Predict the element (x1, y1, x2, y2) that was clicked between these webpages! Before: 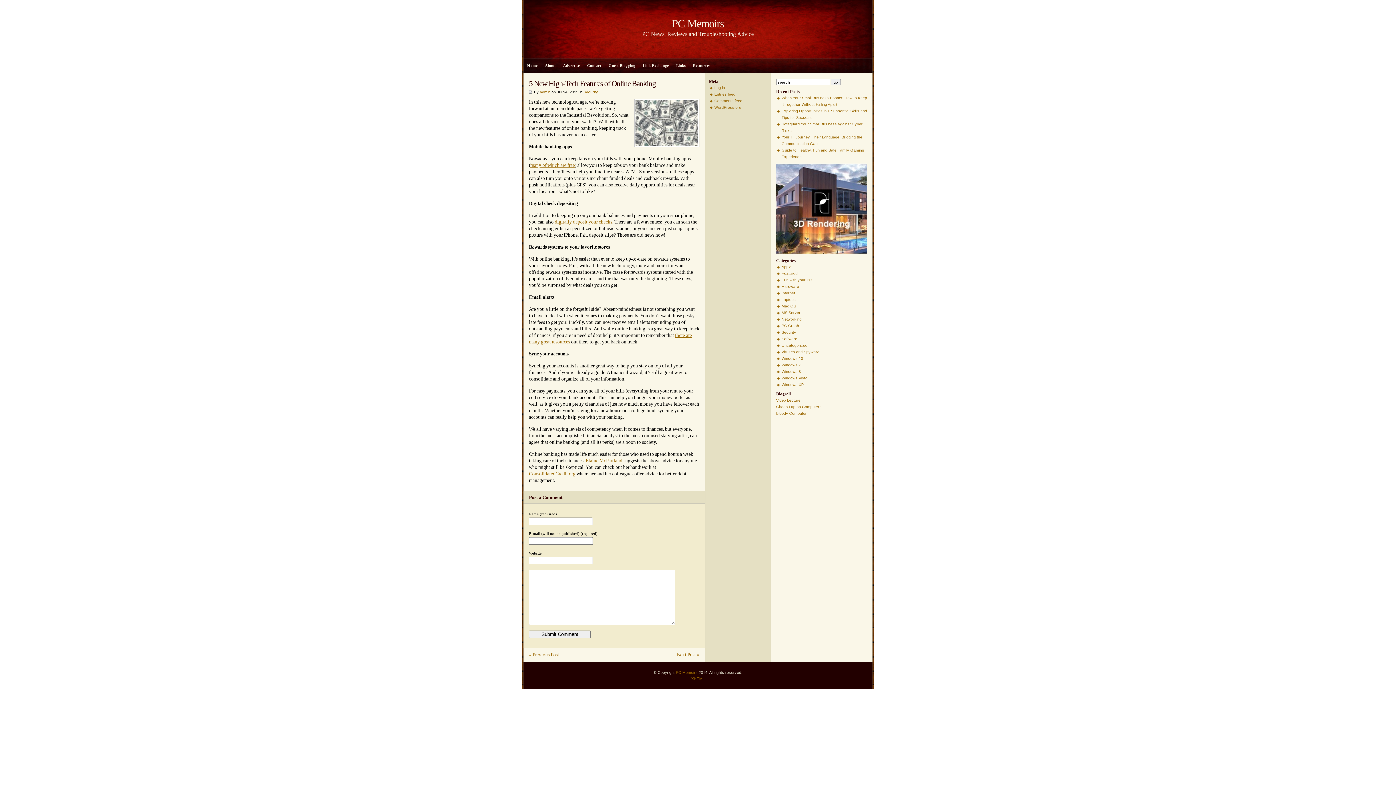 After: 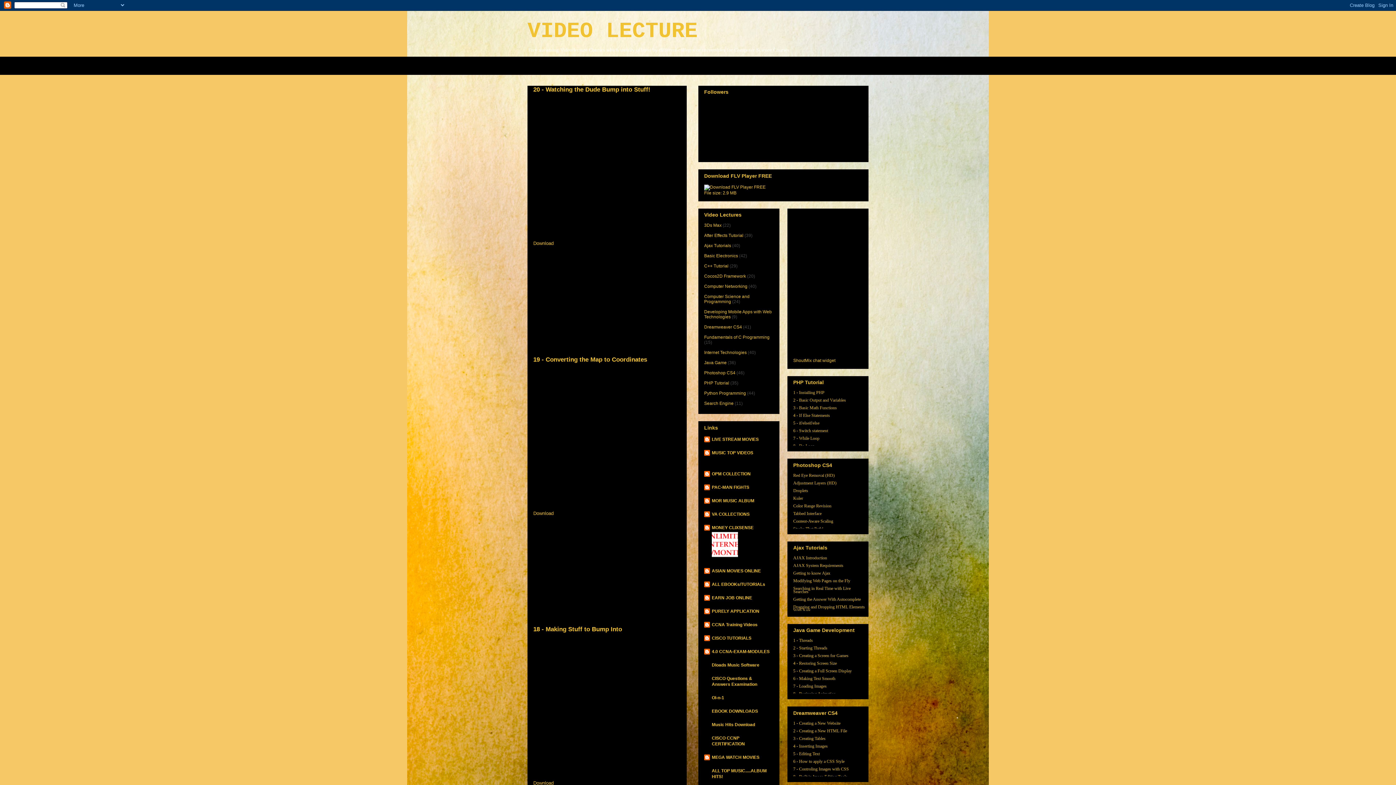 Action: bbox: (776, 398, 800, 402) label: Video Lecture